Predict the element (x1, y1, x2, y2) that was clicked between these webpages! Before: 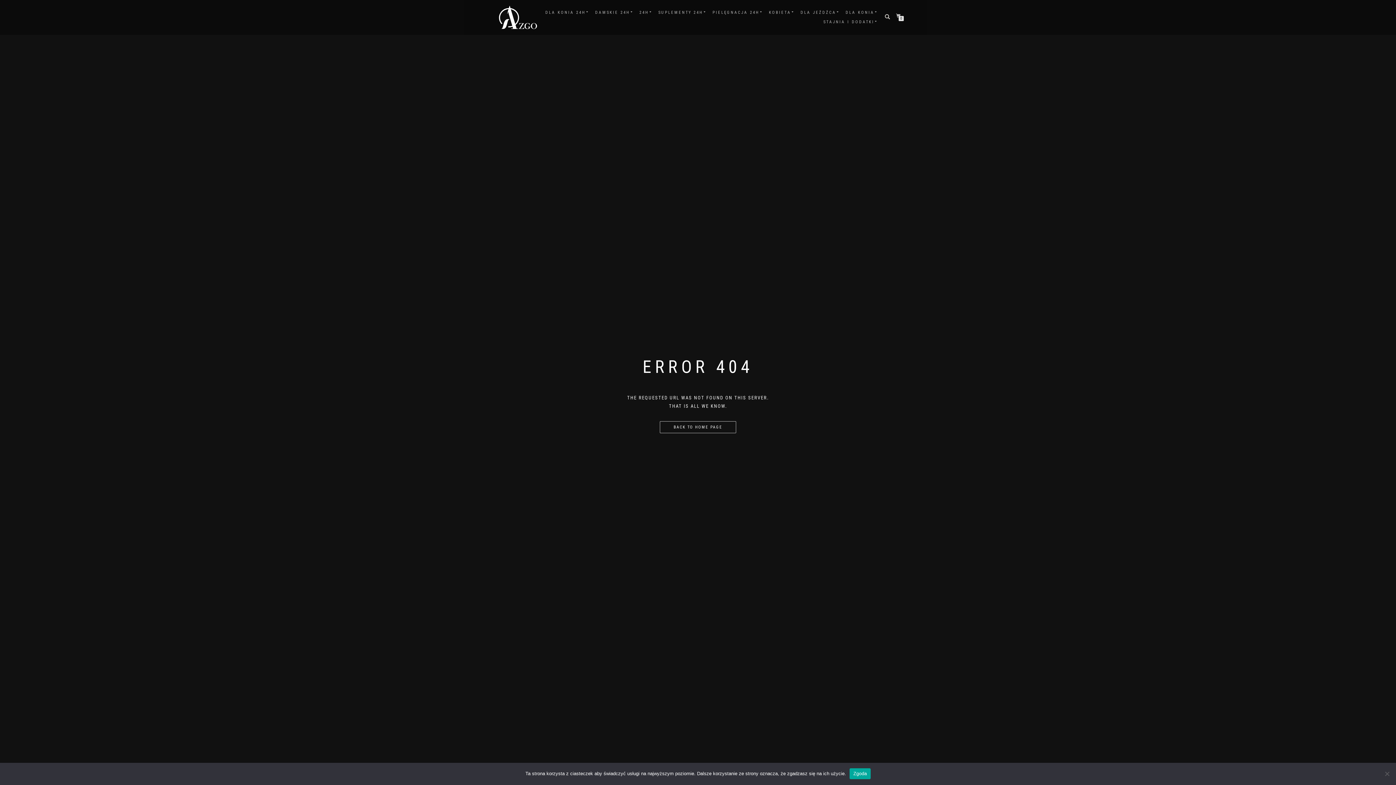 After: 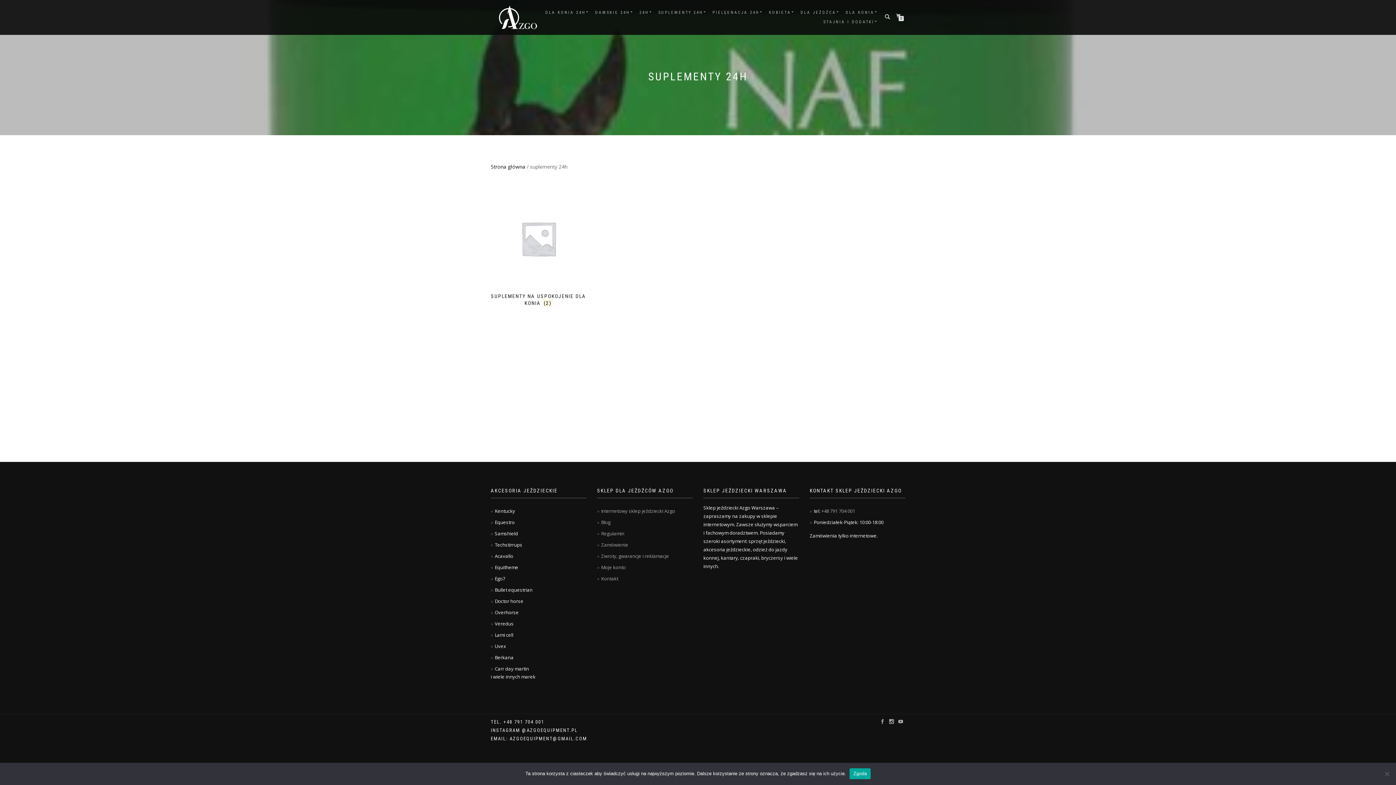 Action: bbox: (654, 8, 706, 17) label: SUPLEMENTY 24H